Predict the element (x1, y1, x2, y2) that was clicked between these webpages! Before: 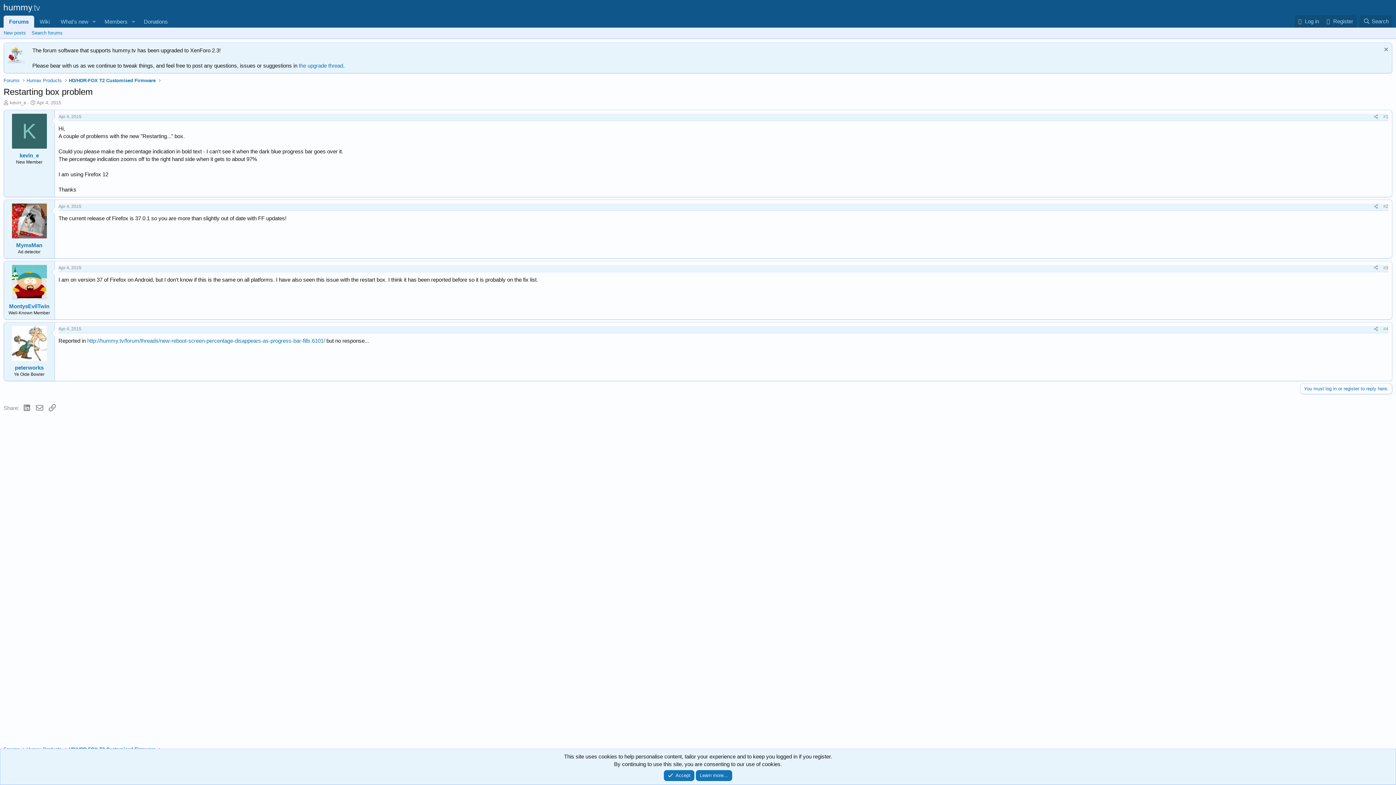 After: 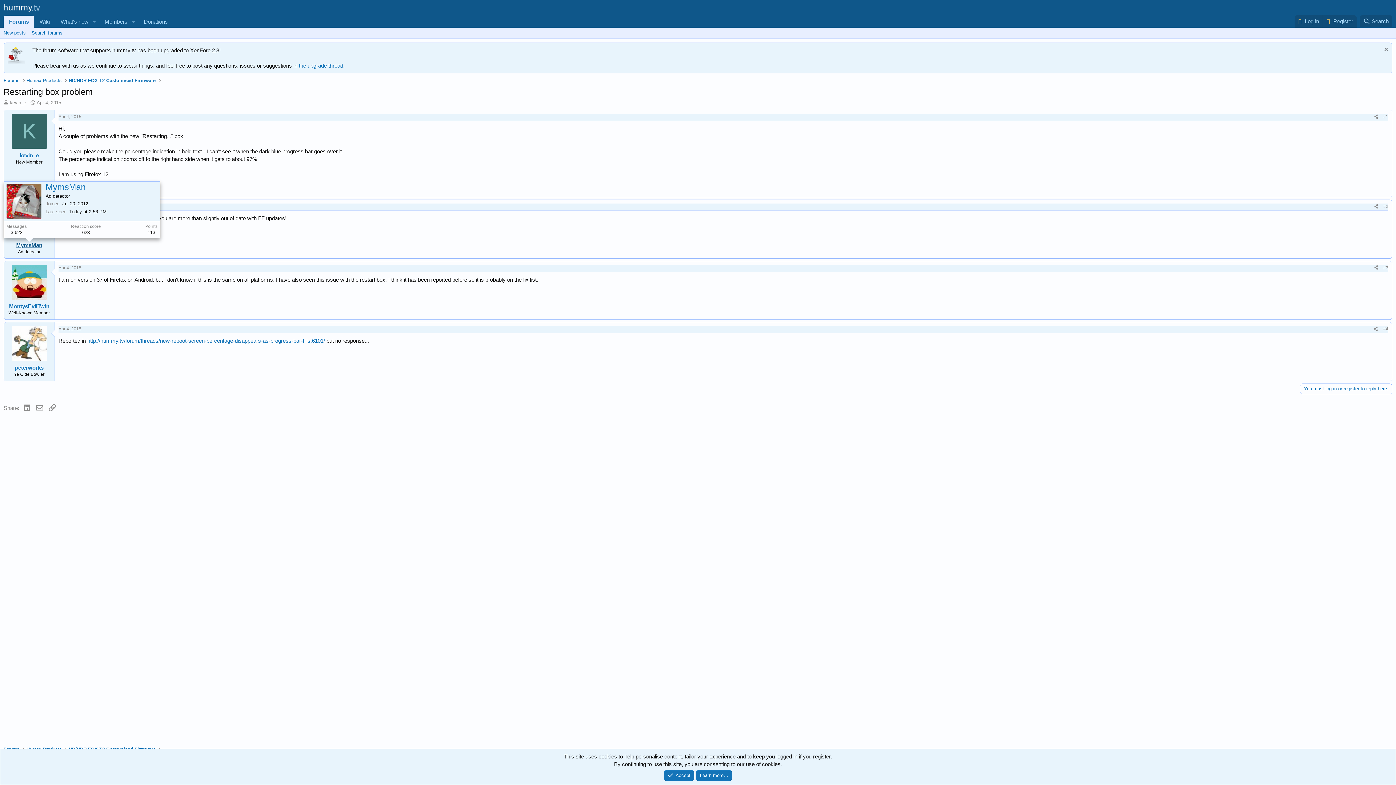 Action: bbox: (16, 242, 42, 248) label: MymsMan